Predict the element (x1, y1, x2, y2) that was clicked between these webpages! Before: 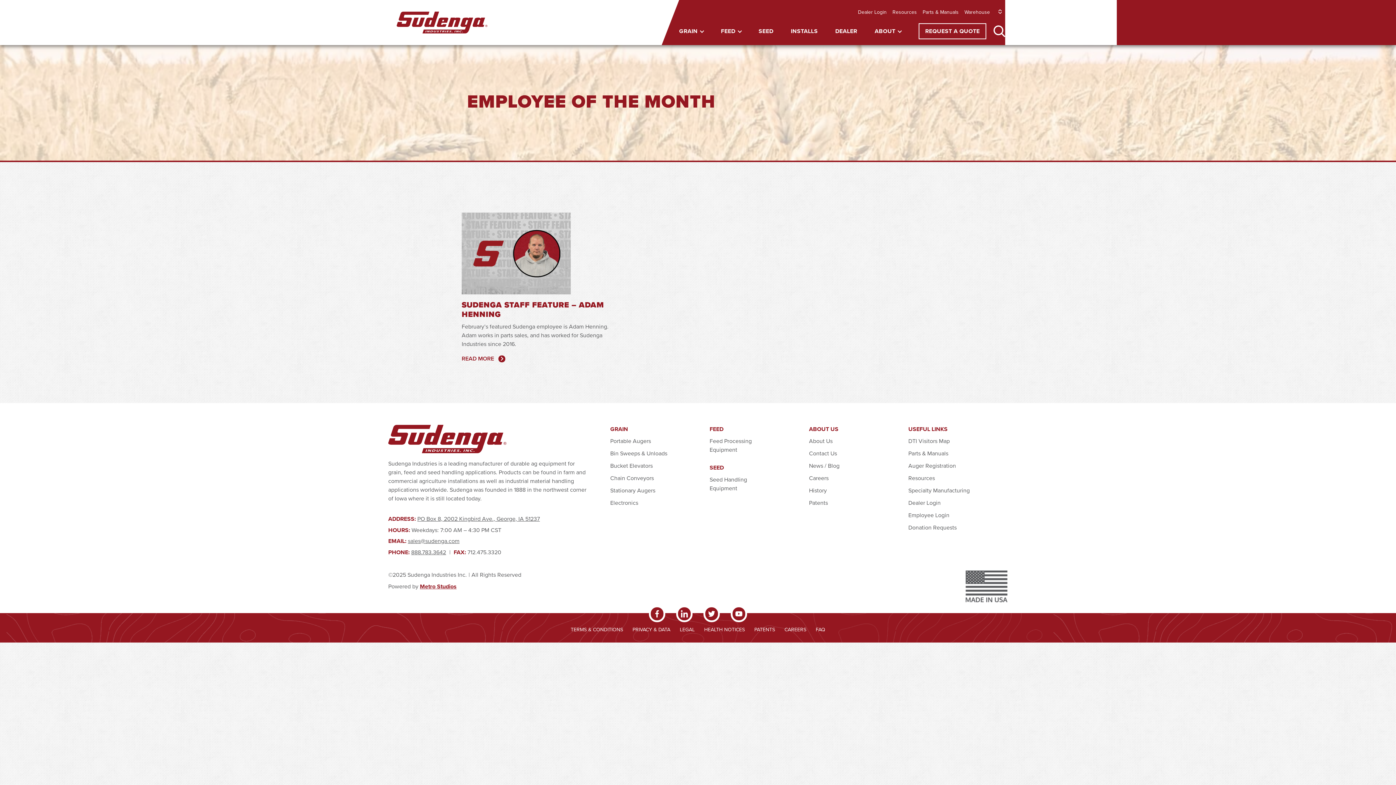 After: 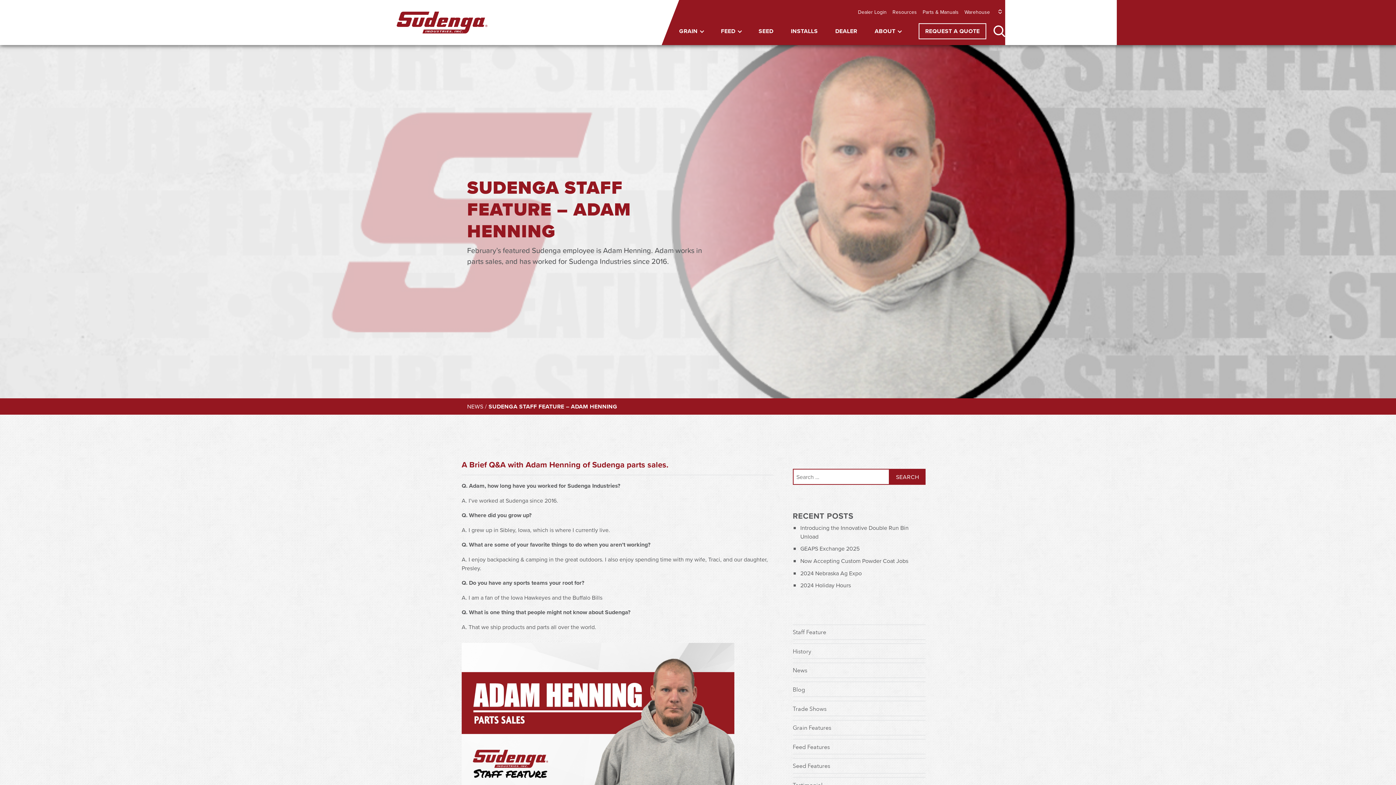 Action: bbox: (461, 212, 570, 294)